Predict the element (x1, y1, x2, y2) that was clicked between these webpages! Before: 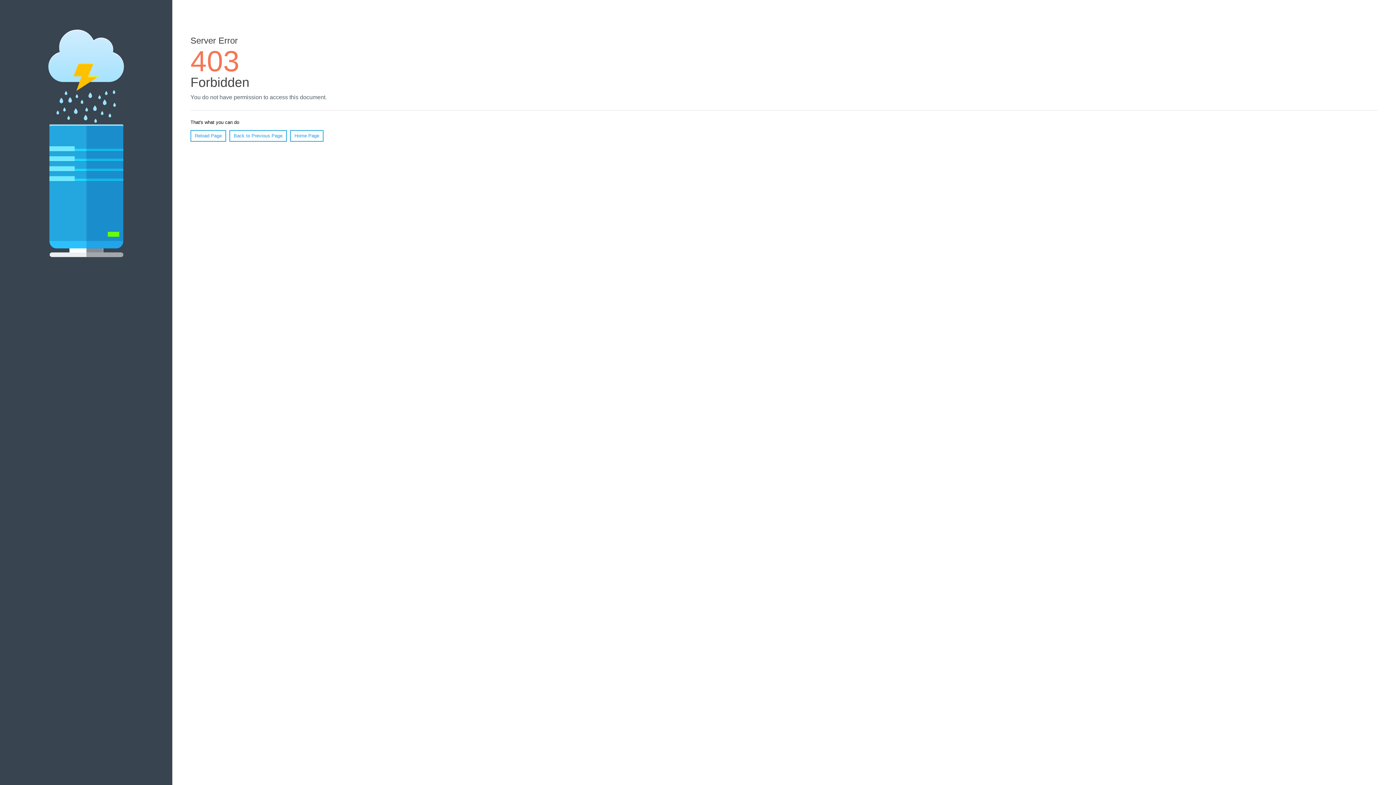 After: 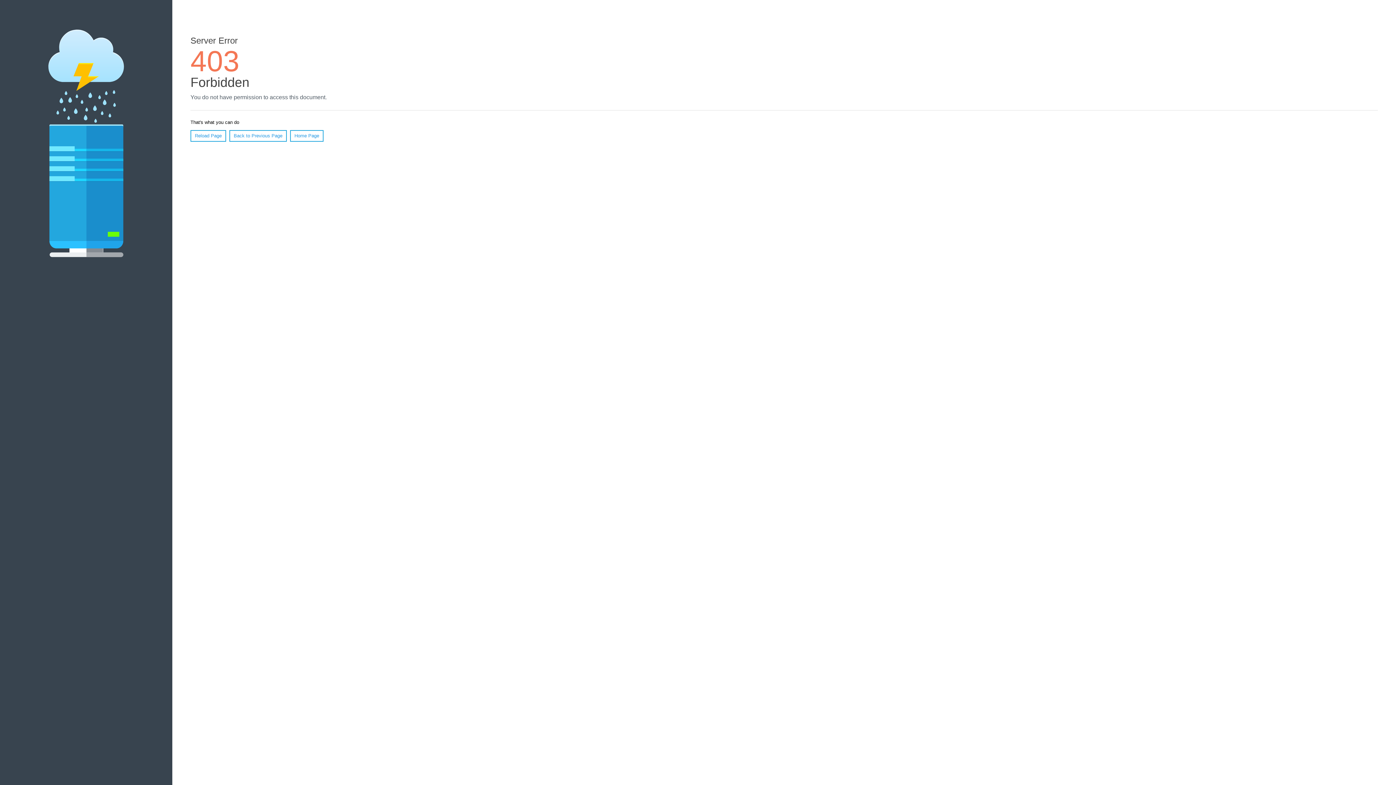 Action: label: Reload Page bbox: (190, 130, 226, 141)